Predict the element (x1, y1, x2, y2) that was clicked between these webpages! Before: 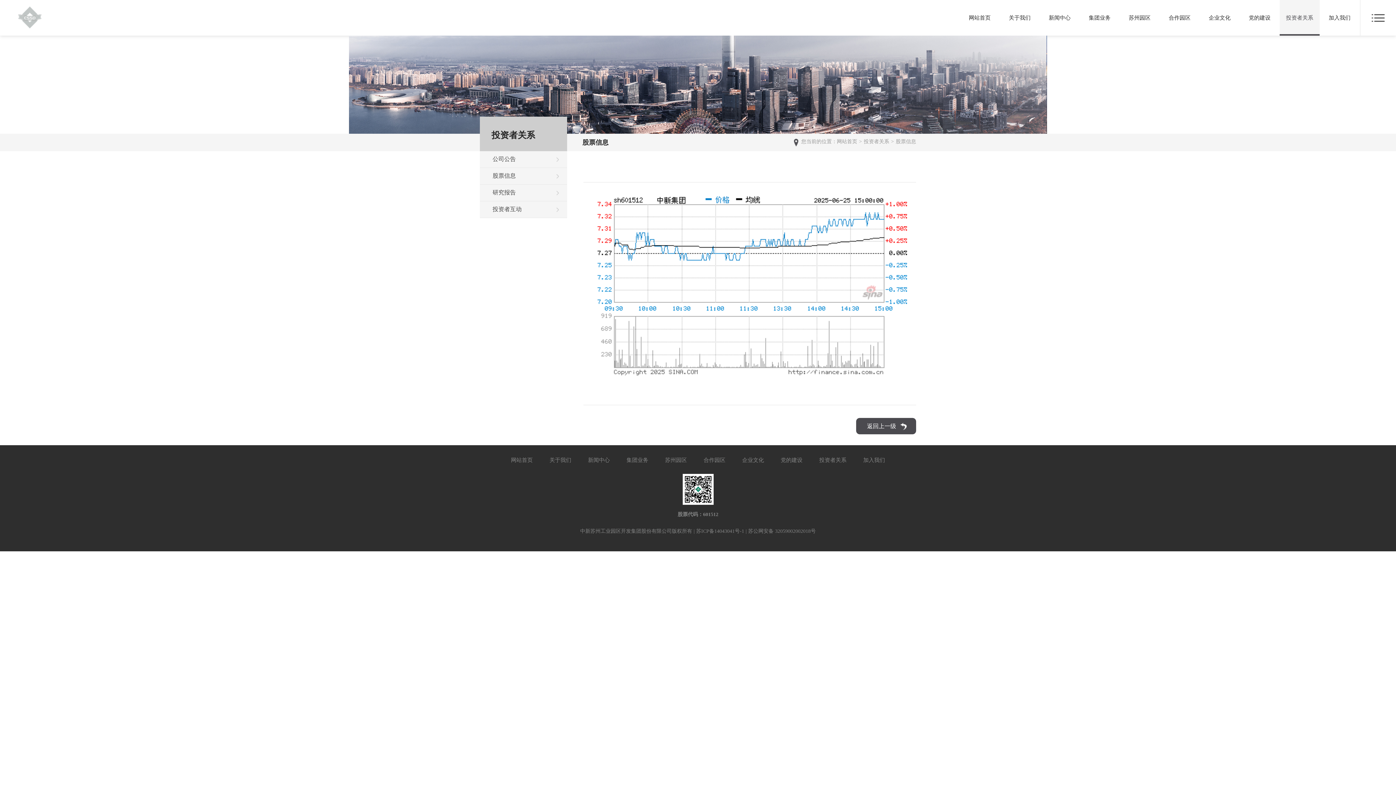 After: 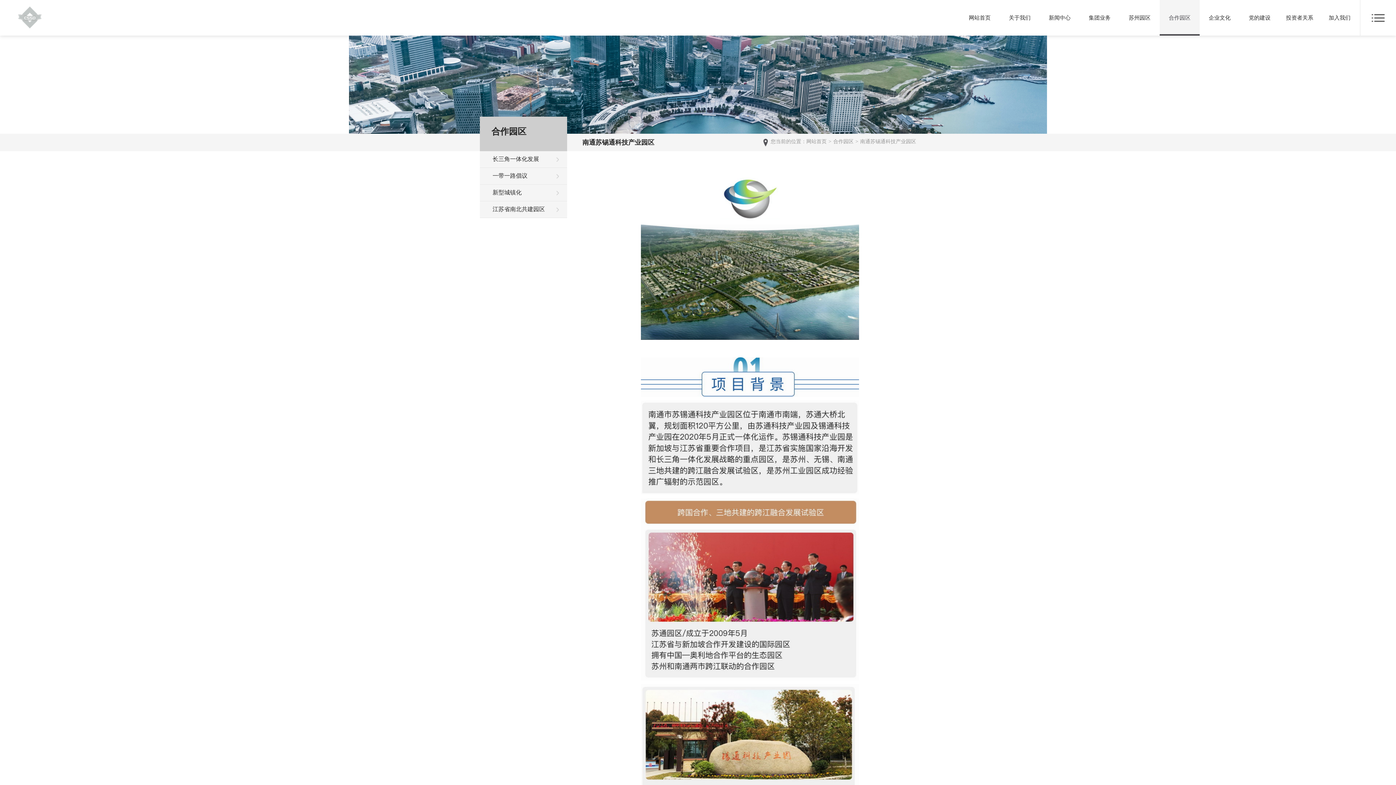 Action: label: 合作园区 bbox: (703, 457, 725, 463)